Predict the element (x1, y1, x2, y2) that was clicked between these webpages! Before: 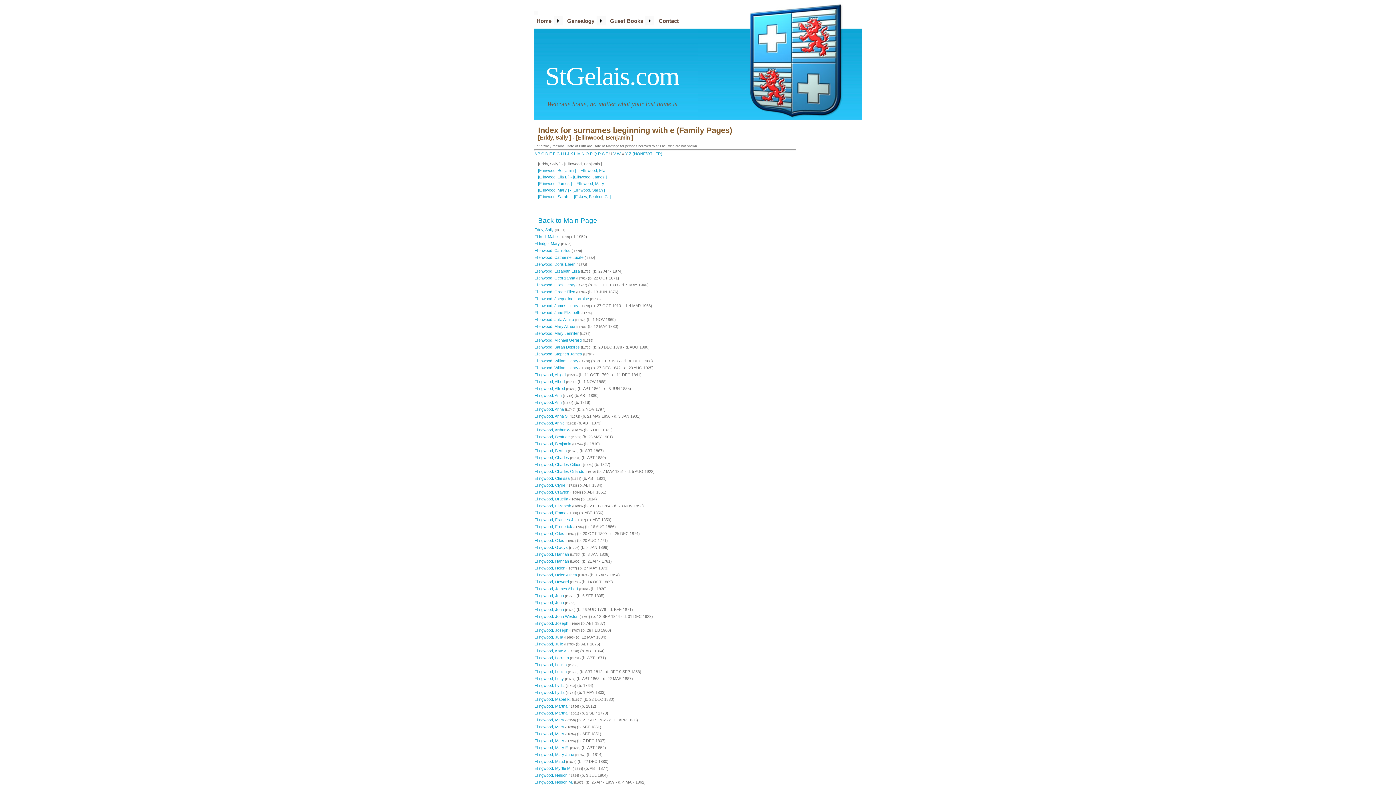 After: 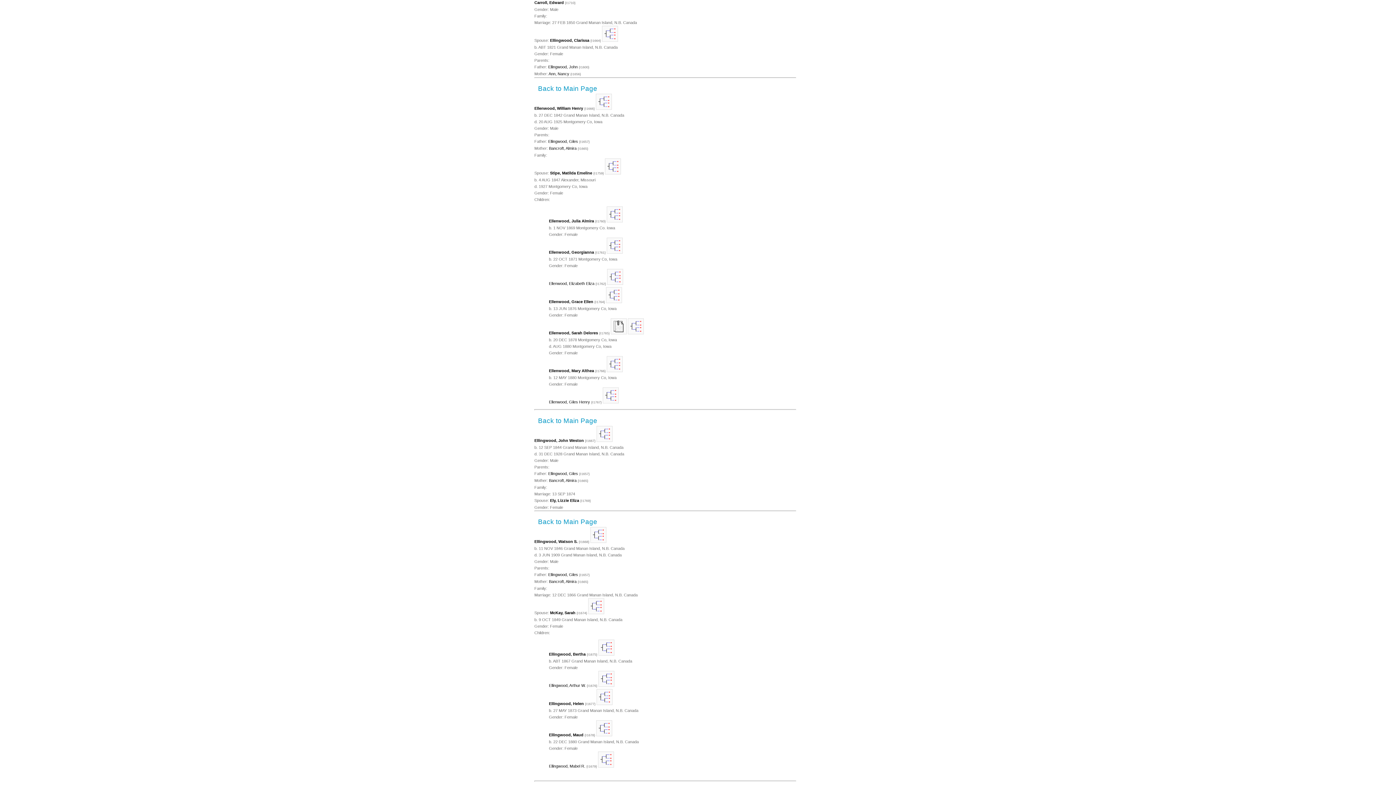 Action: label: Ellingwood, Clarissa  bbox: (534, 476, 570, 480)